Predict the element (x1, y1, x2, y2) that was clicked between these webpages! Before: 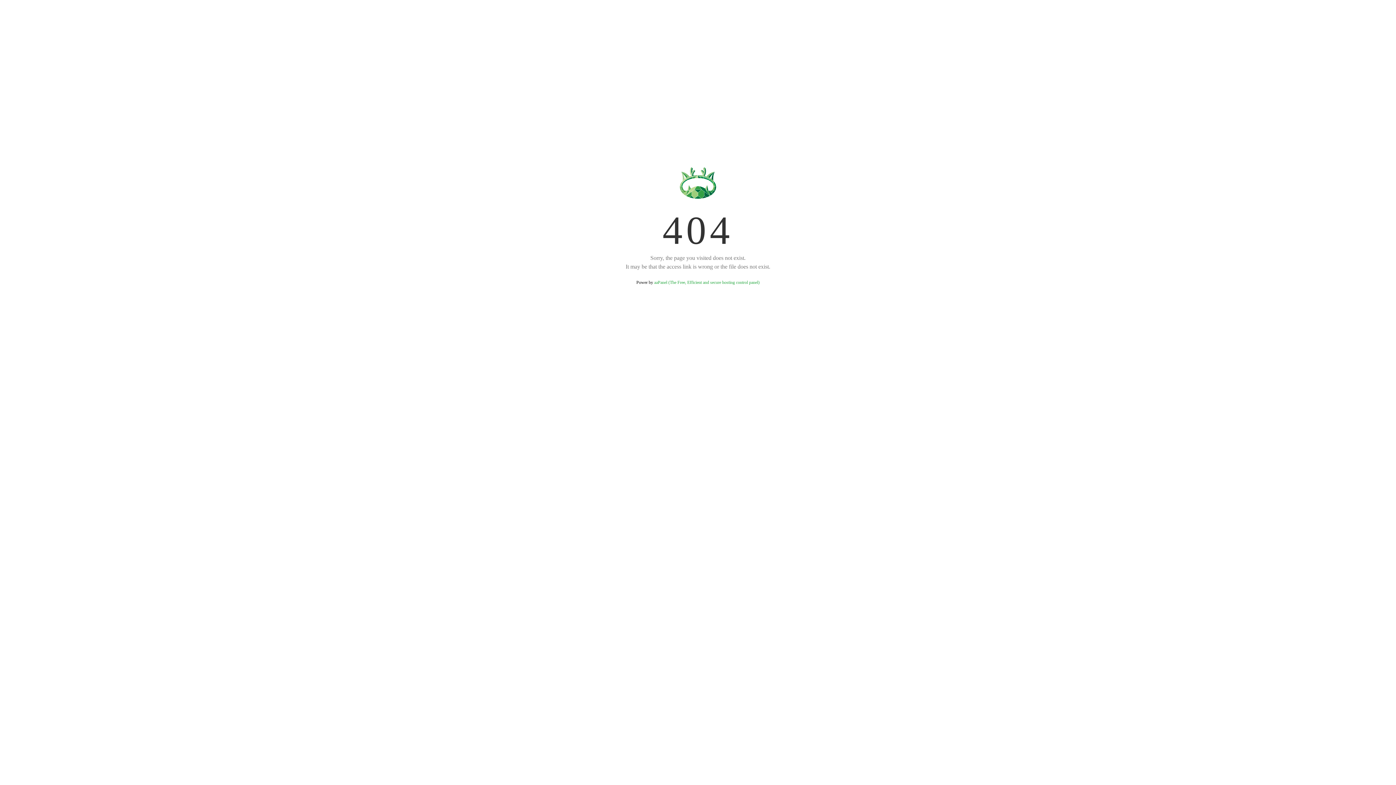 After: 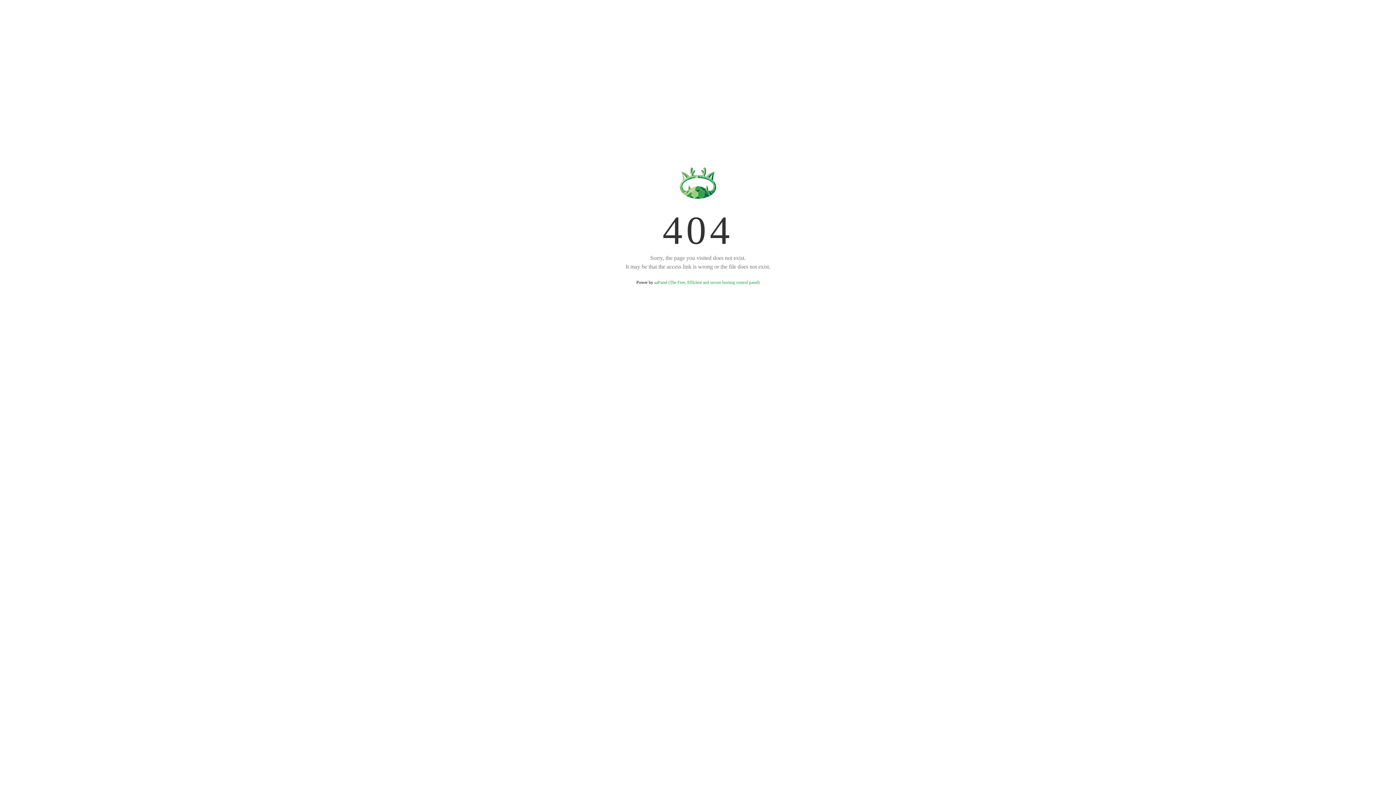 Action: bbox: (654, 280, 759, 285) label: aaPanel (The Free, Efficient and secure hosting control panel)